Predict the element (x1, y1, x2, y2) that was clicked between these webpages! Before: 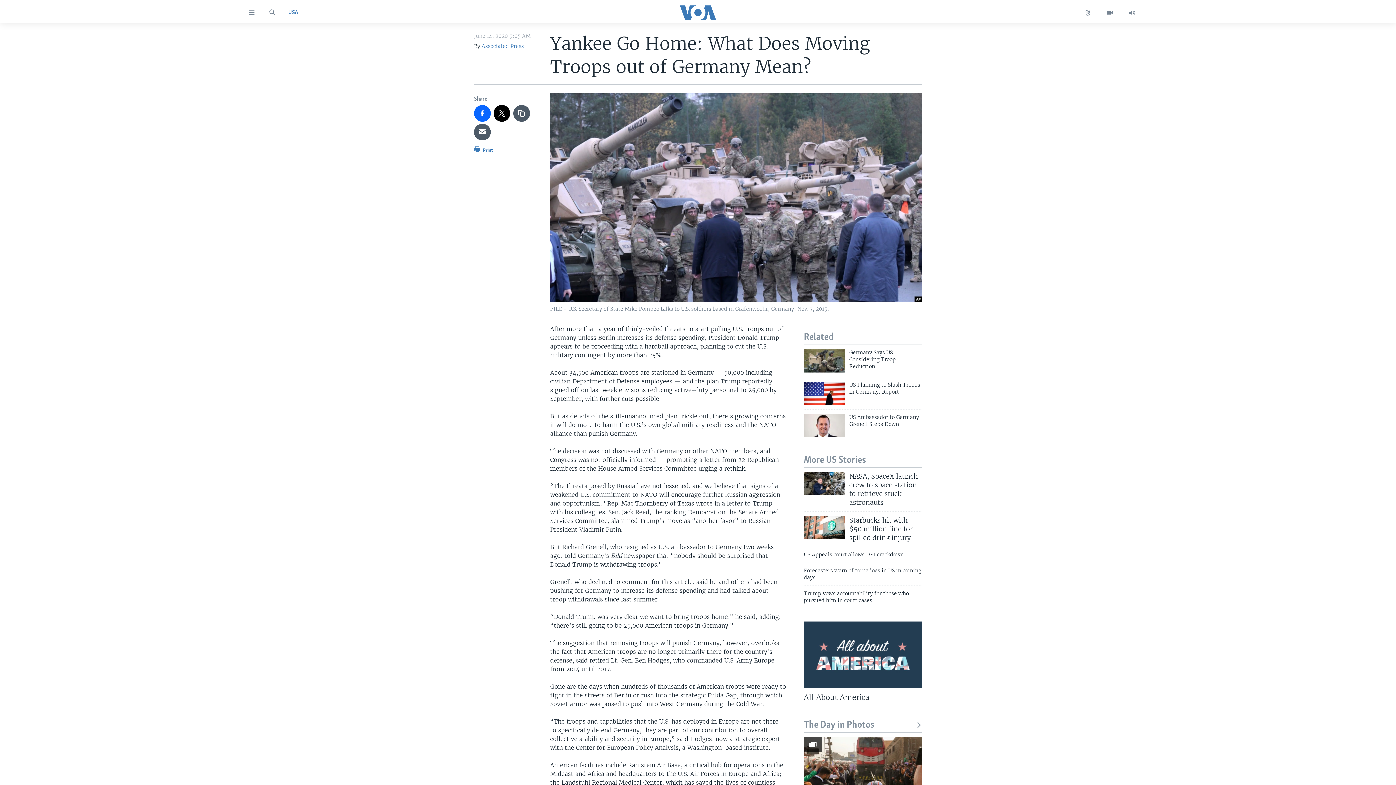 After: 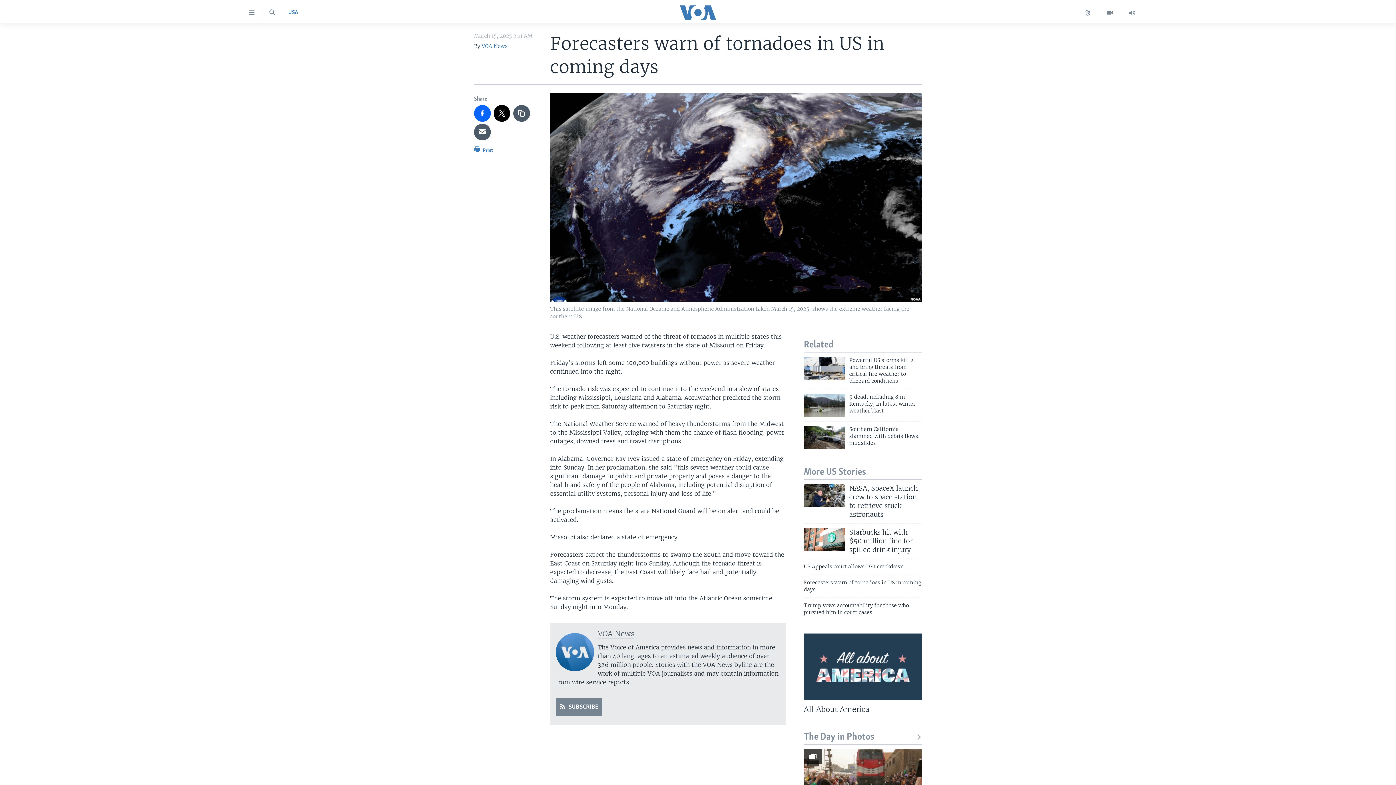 Action: bbox: (804, 567, 922, 585) label: Forecasters warn of tornadoes in US in coming days